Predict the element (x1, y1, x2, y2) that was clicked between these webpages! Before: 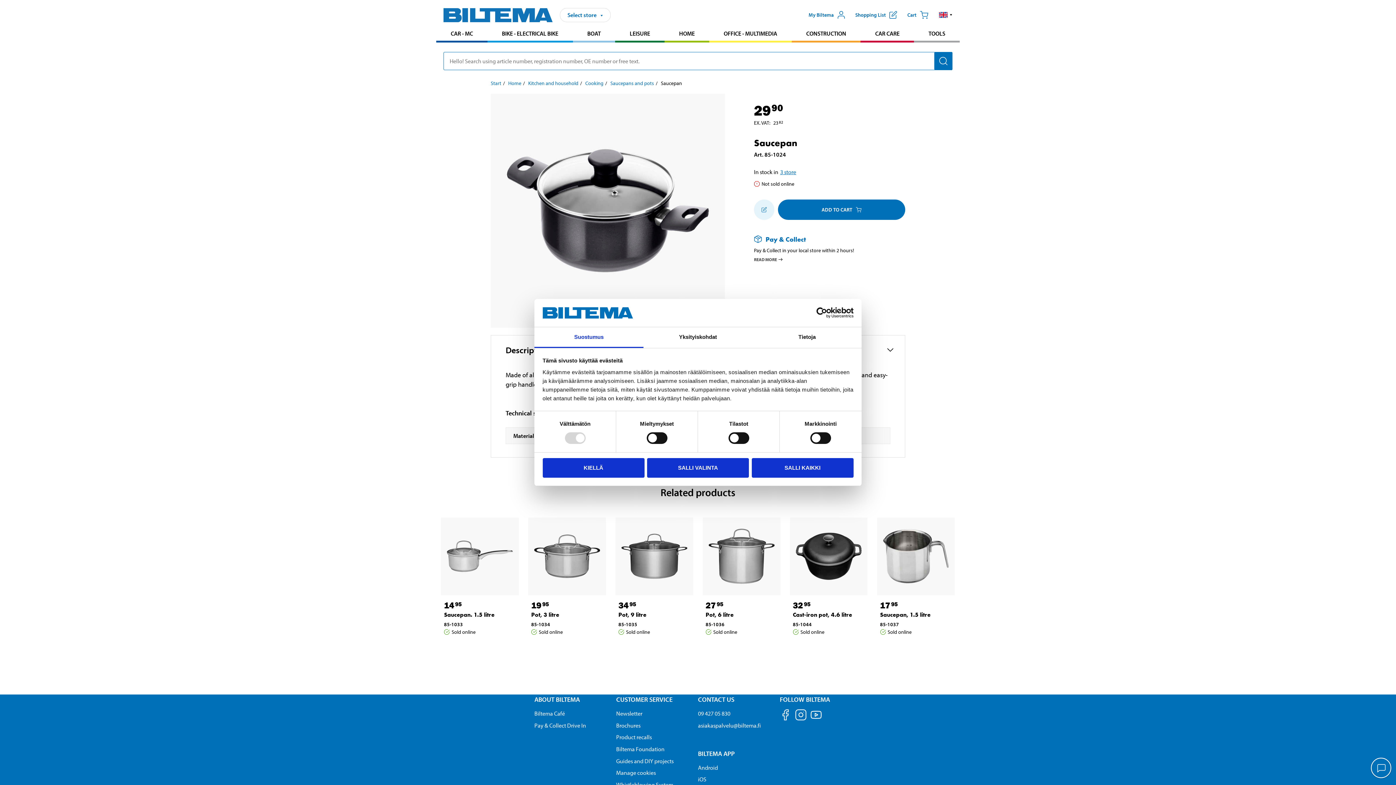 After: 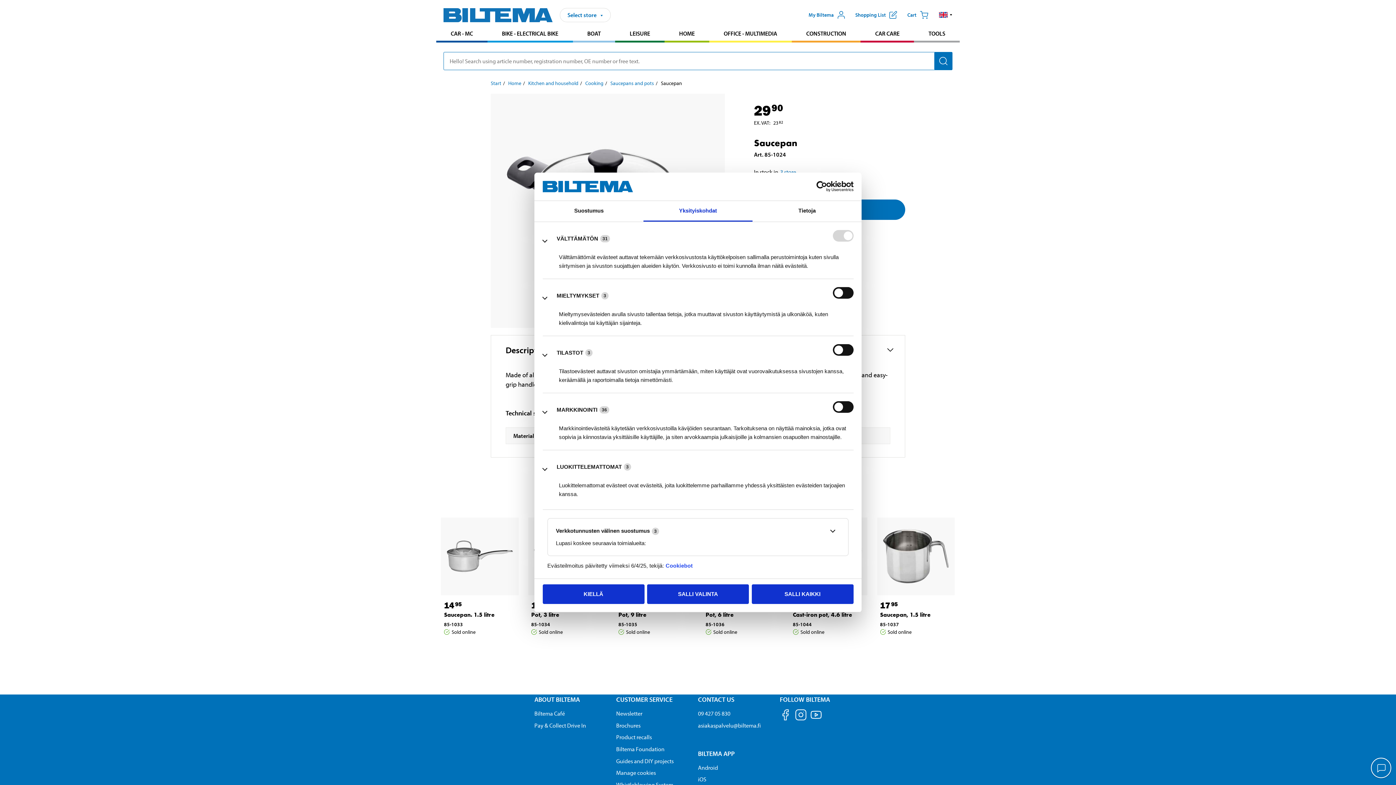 Action: bbox: (643, 327, 752, 348) label: Yksityiskohdat